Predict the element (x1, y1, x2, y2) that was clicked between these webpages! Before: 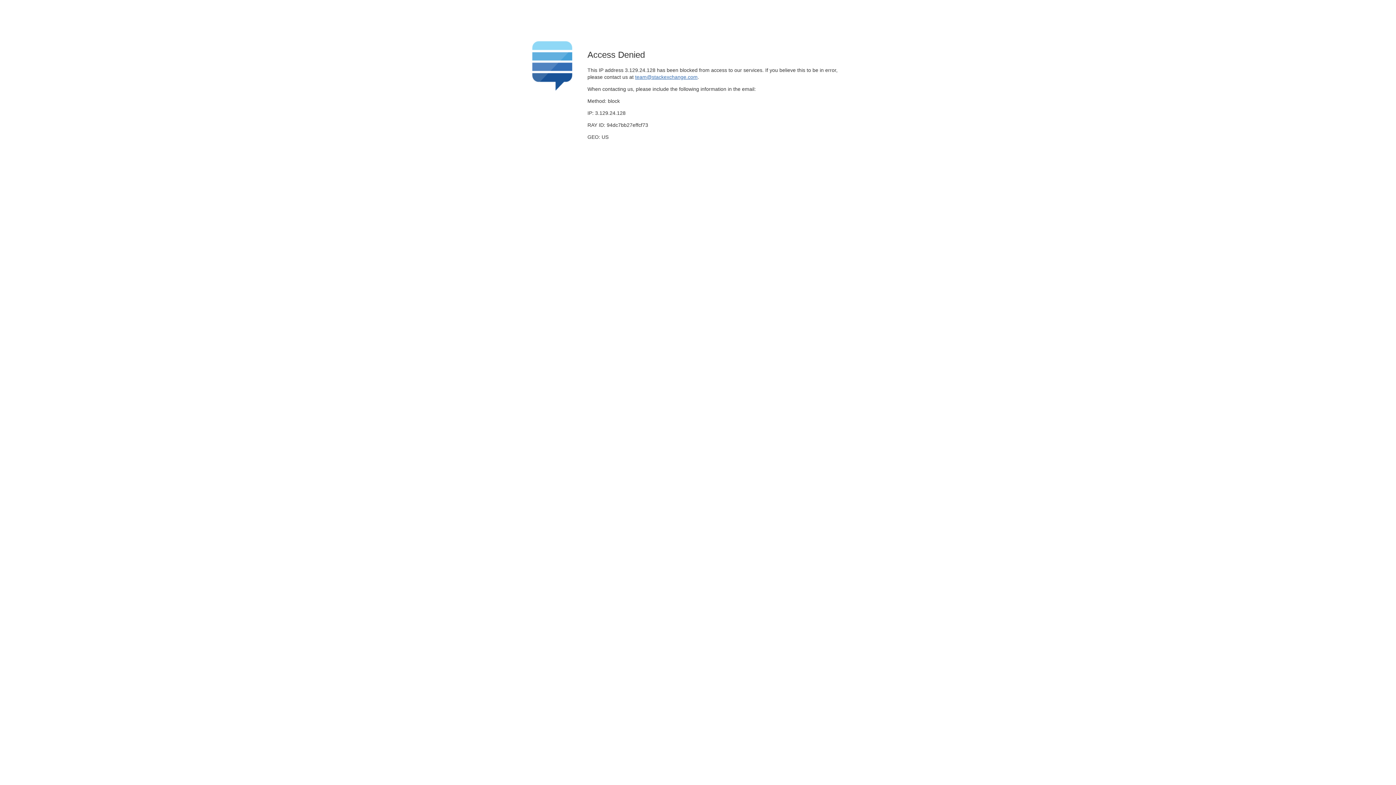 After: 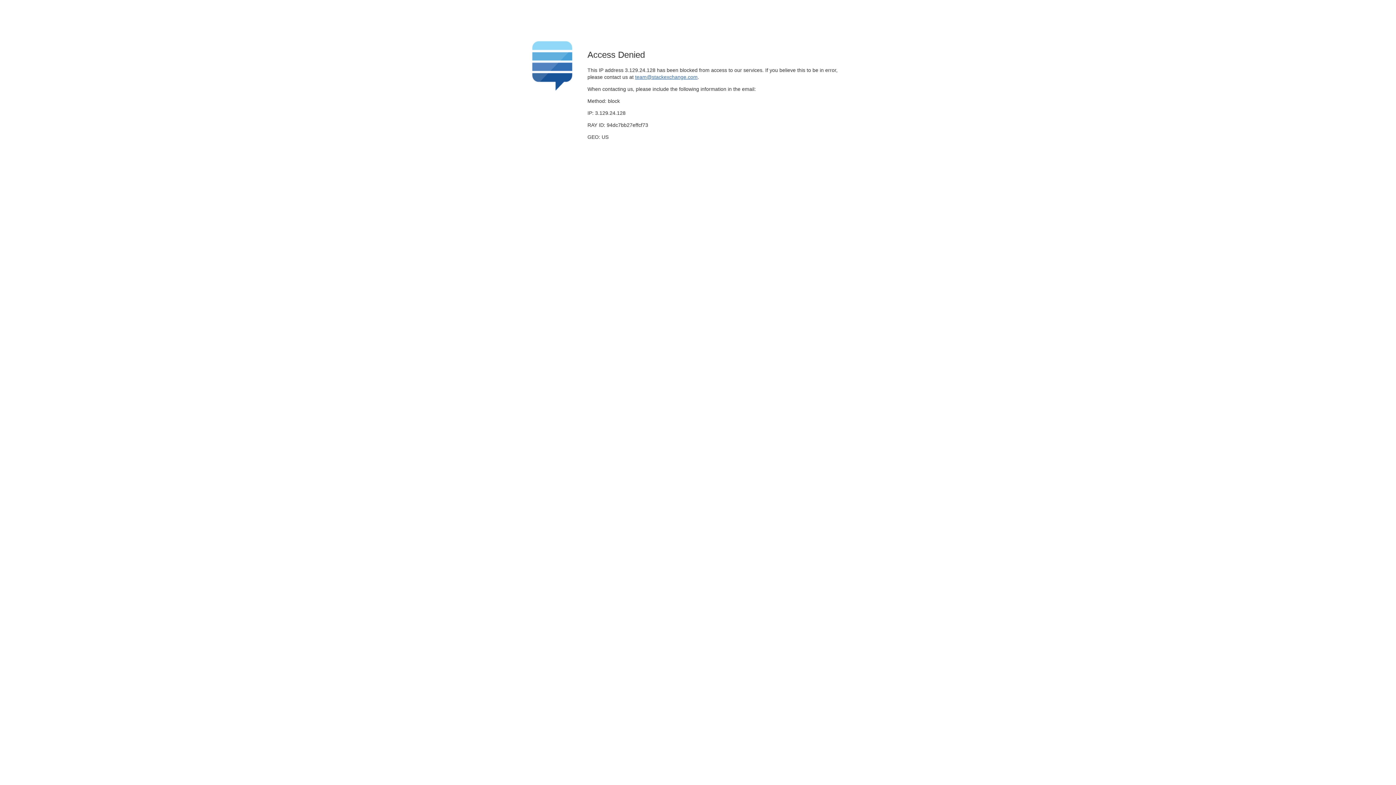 Action: label: team@stackexchange.com bbox: (635, 74, 697, 79)